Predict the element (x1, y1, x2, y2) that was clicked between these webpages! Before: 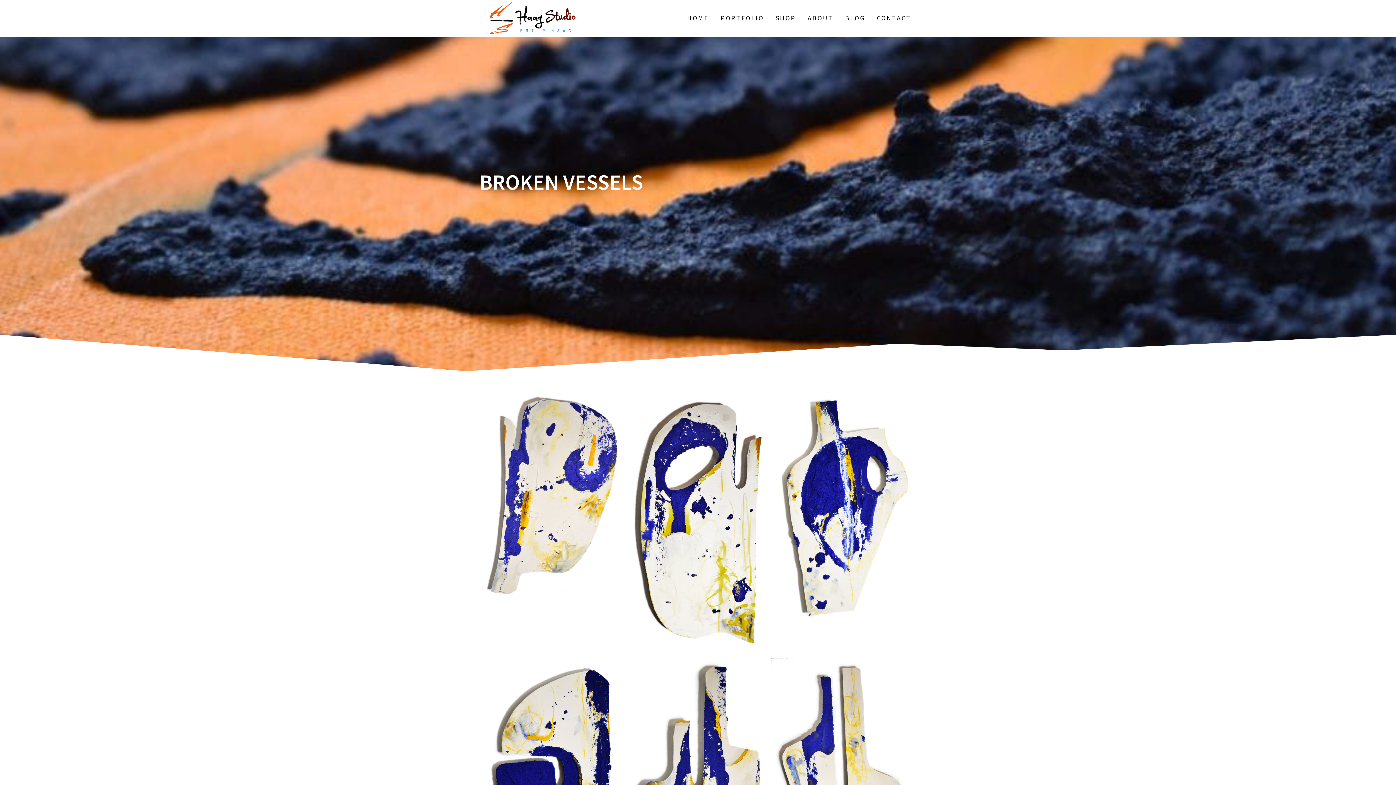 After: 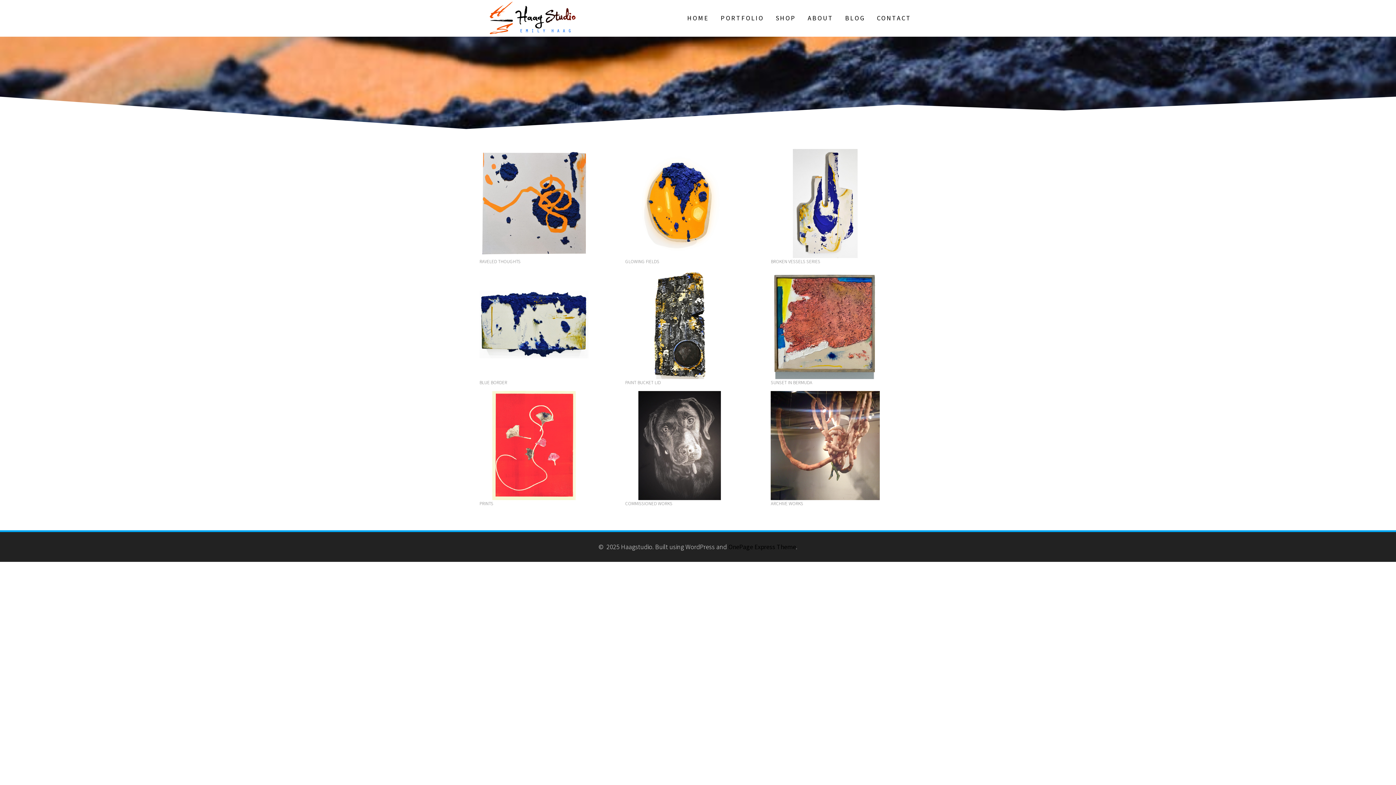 Action: bbox: (479, 0, 583, 36)